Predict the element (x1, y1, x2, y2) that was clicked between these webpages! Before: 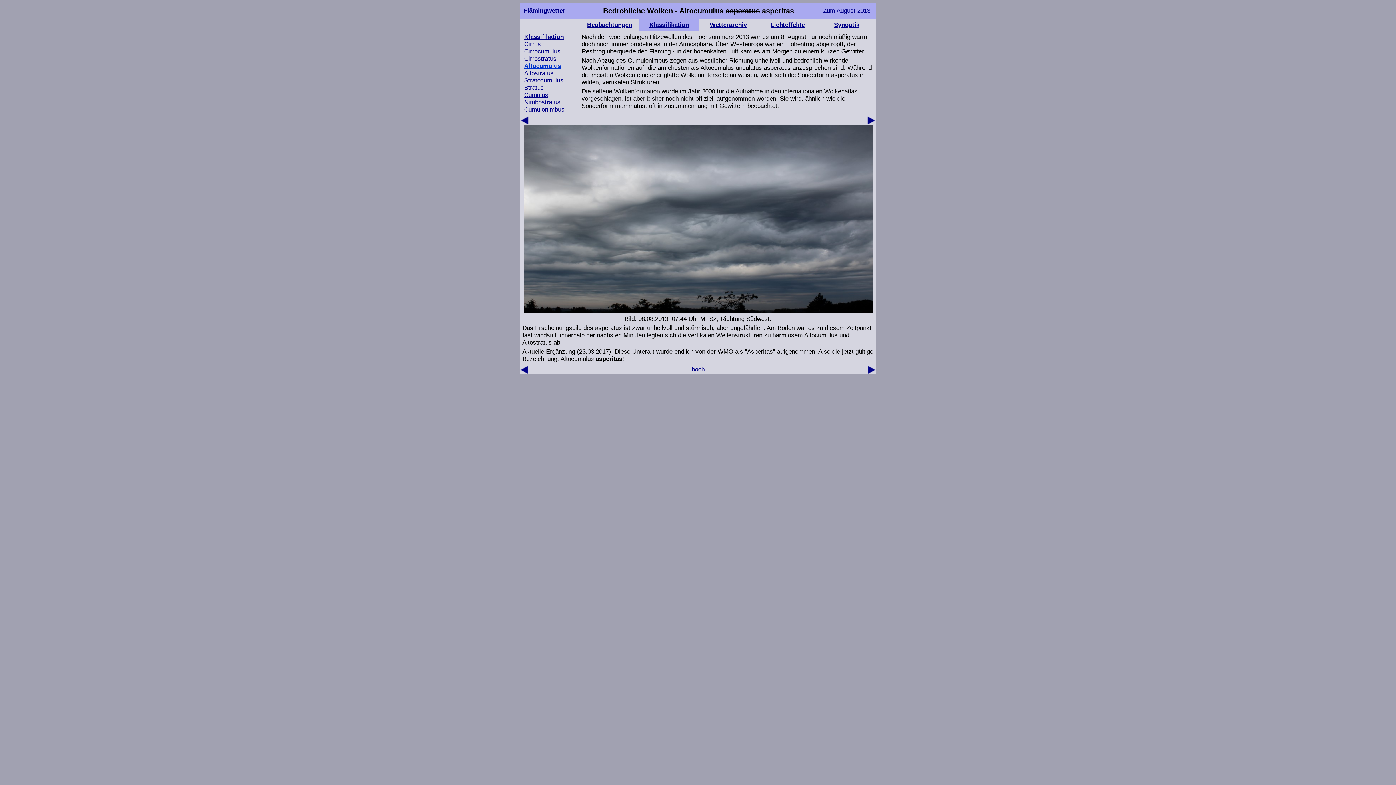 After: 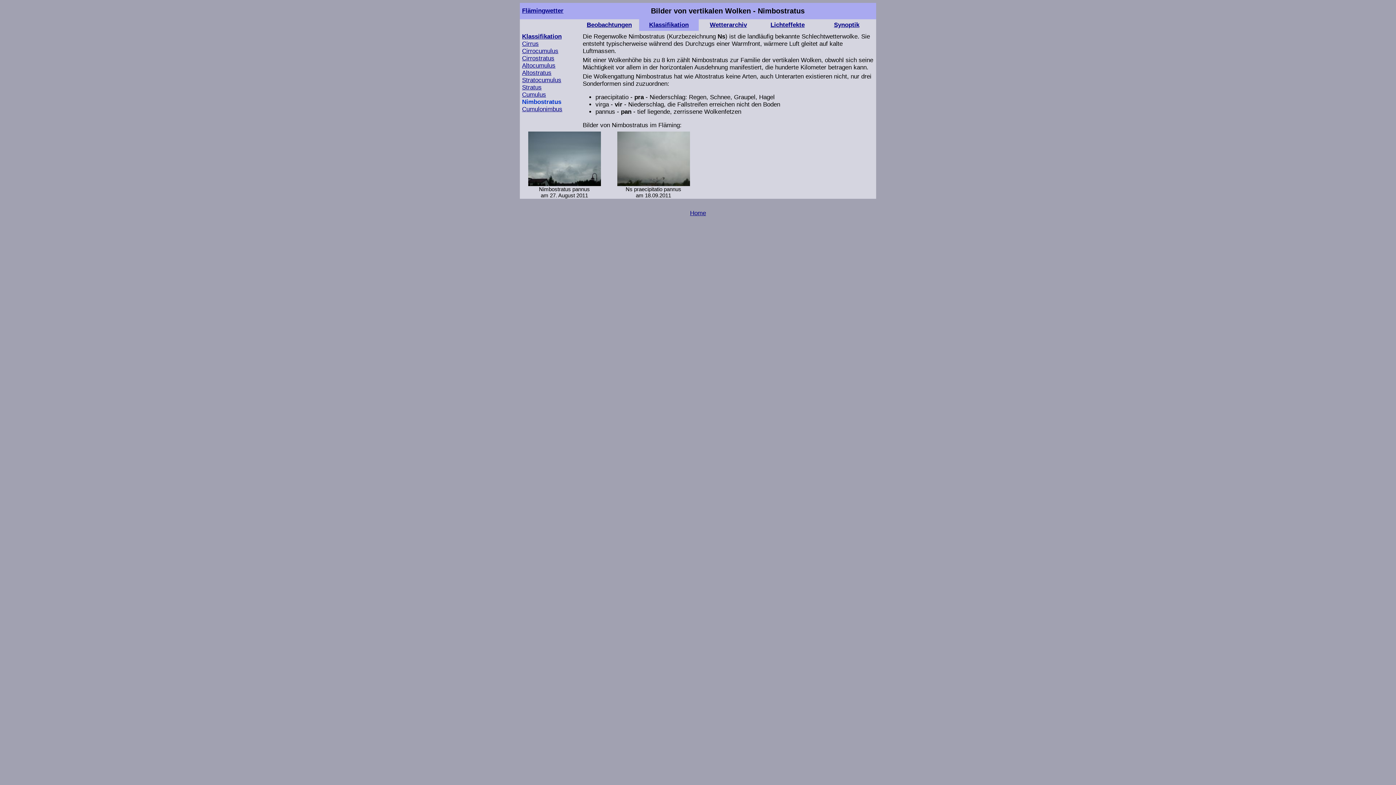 Action: label: Nimbostratus bbox: (524, 98, 560, 105)